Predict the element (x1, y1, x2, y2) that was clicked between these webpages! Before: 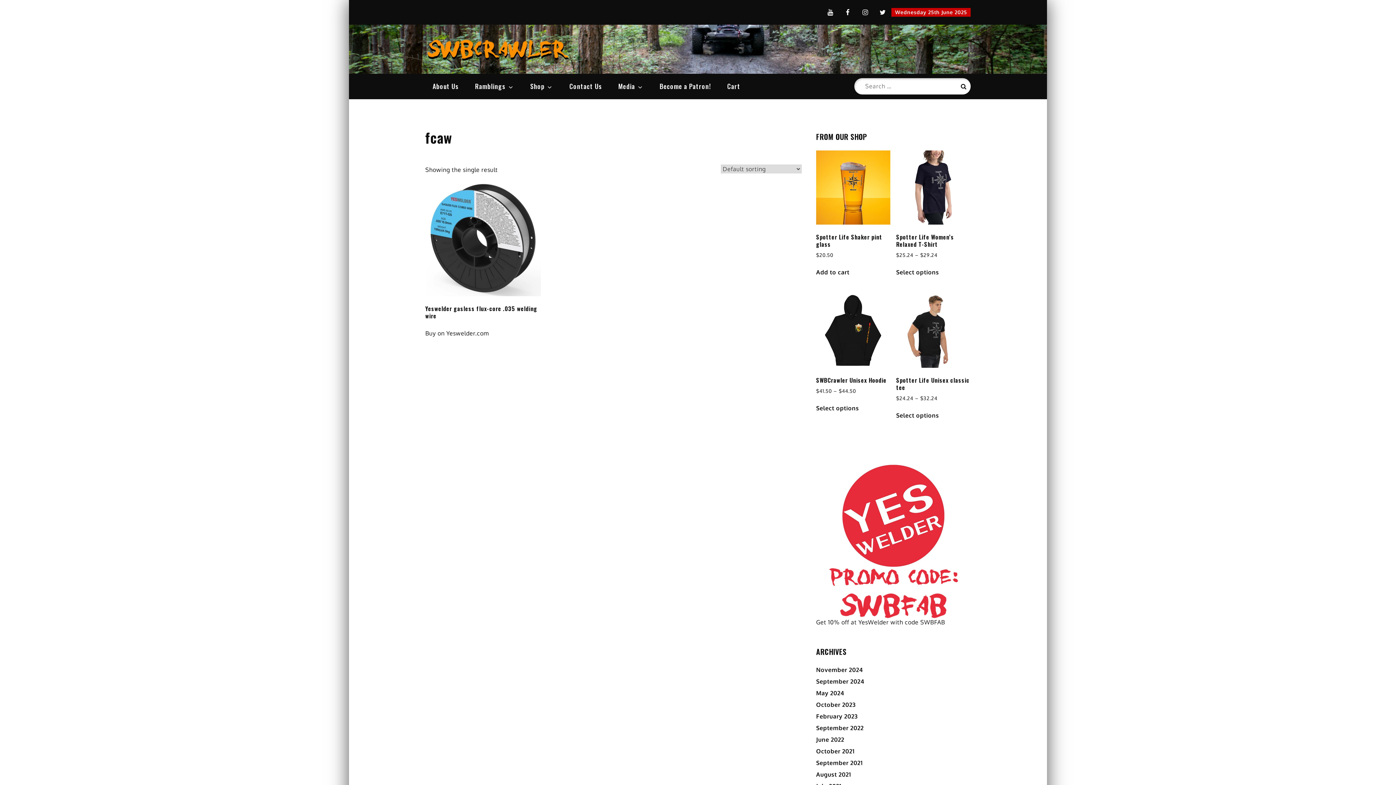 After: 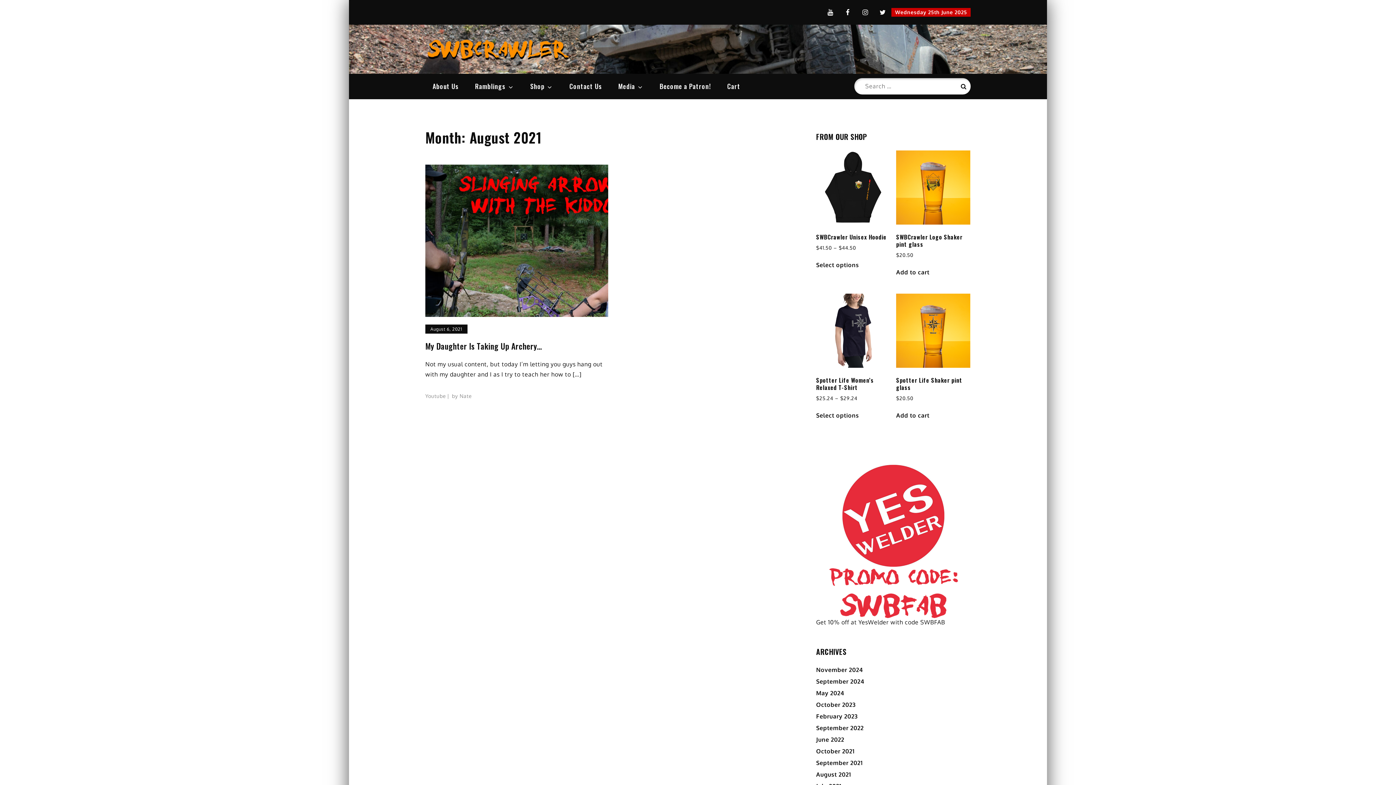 Action: label: August 2021 bbox: (816, 771, 851, 778)